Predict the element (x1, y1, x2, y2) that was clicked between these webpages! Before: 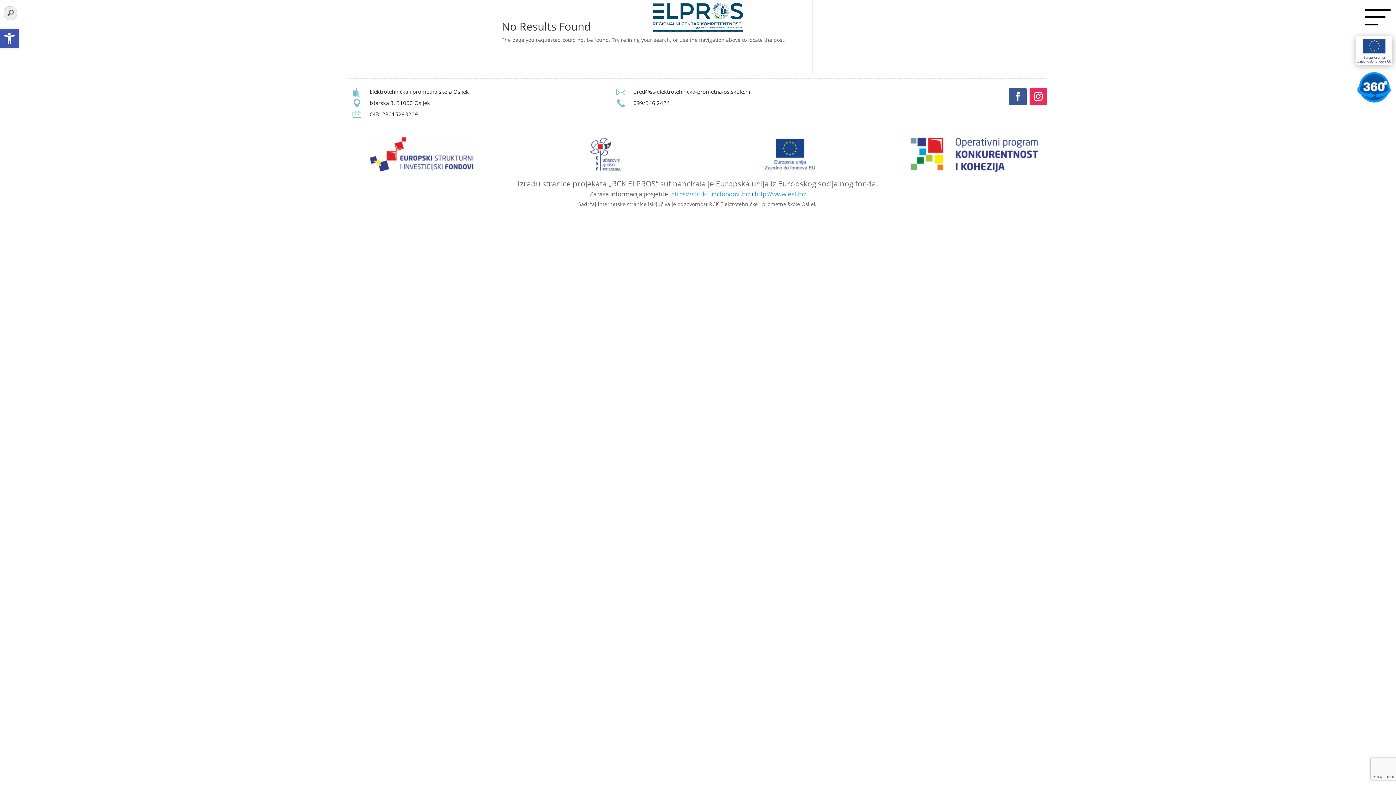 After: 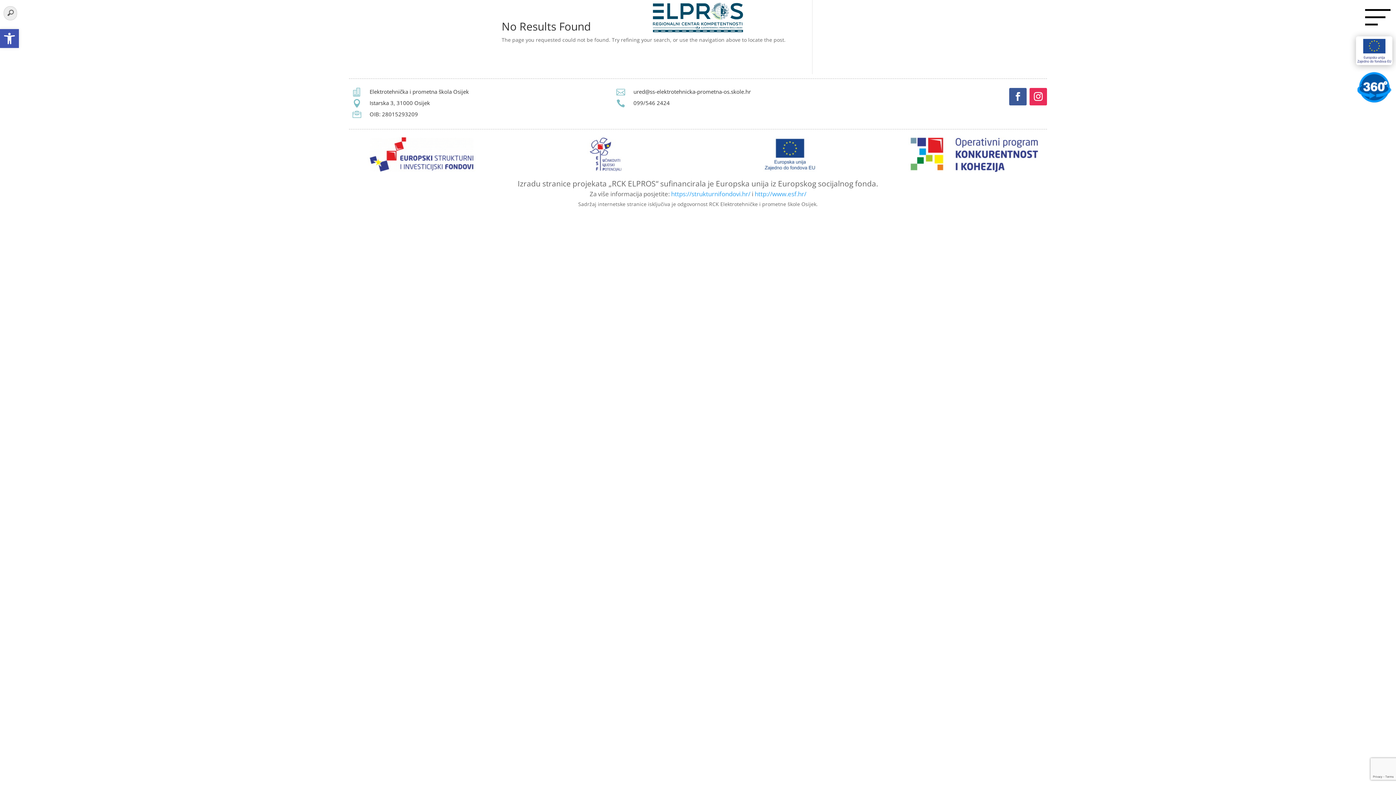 Action: bbox: (908, 167, 1040, 174)